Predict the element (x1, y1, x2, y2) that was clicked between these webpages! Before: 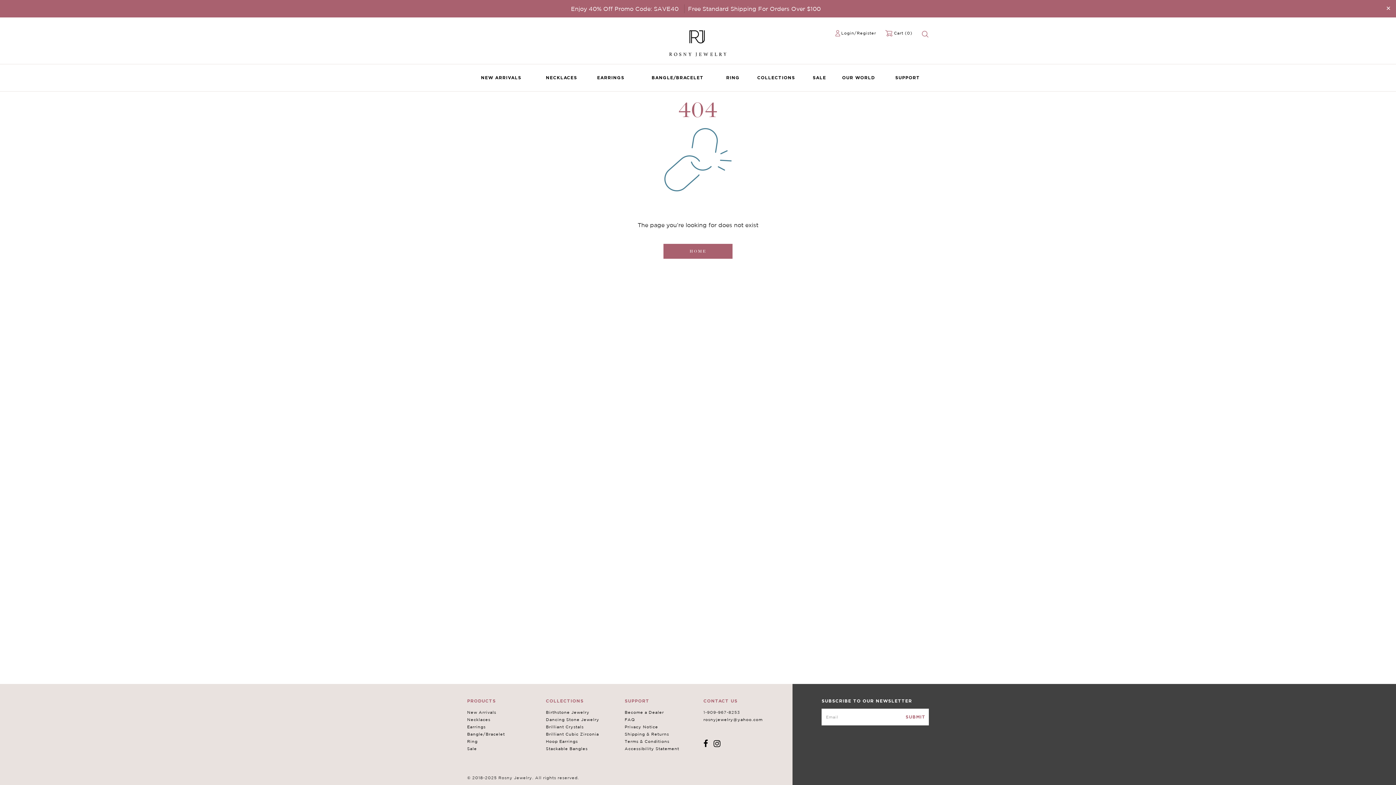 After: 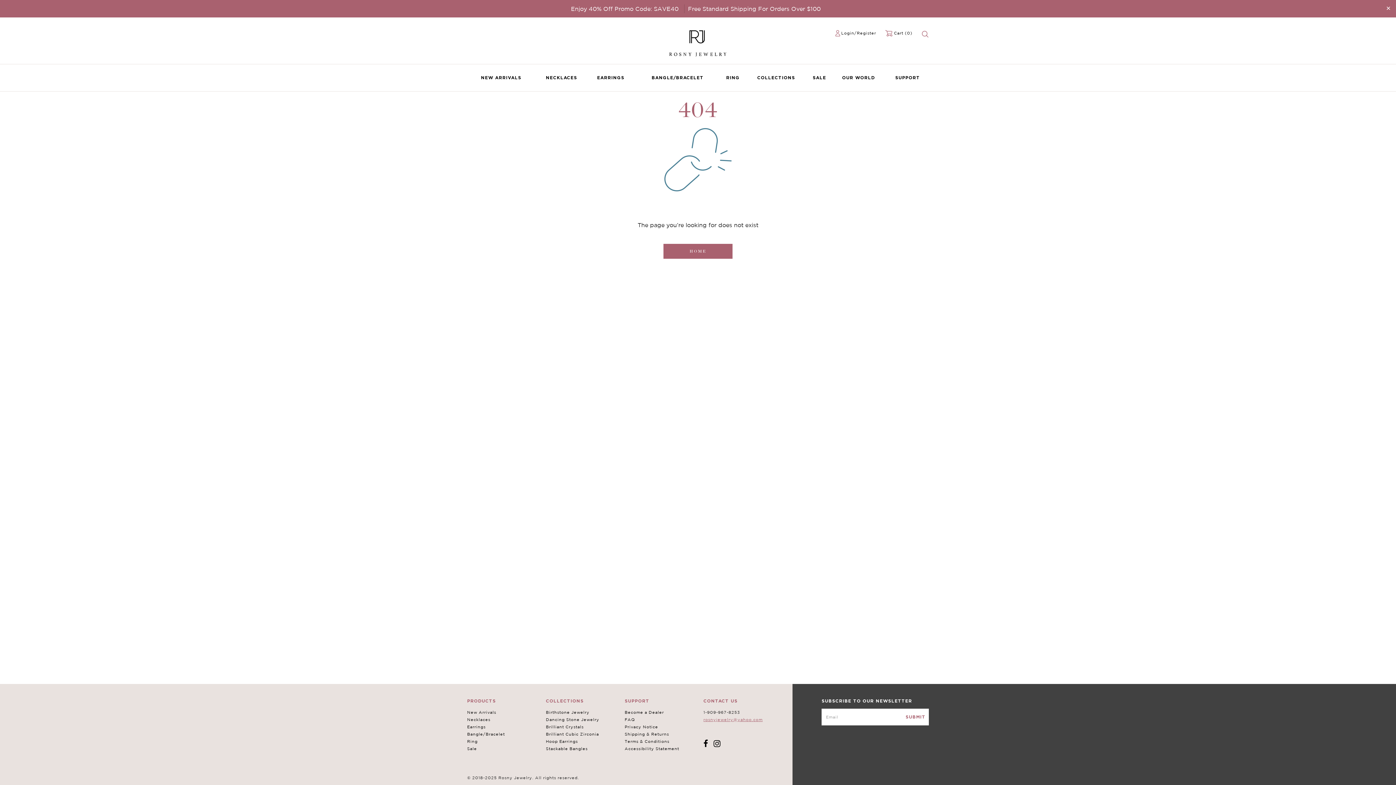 Action: bbox: (703, 717, 762, 722) label: rosnyjewelry@yahoo.com